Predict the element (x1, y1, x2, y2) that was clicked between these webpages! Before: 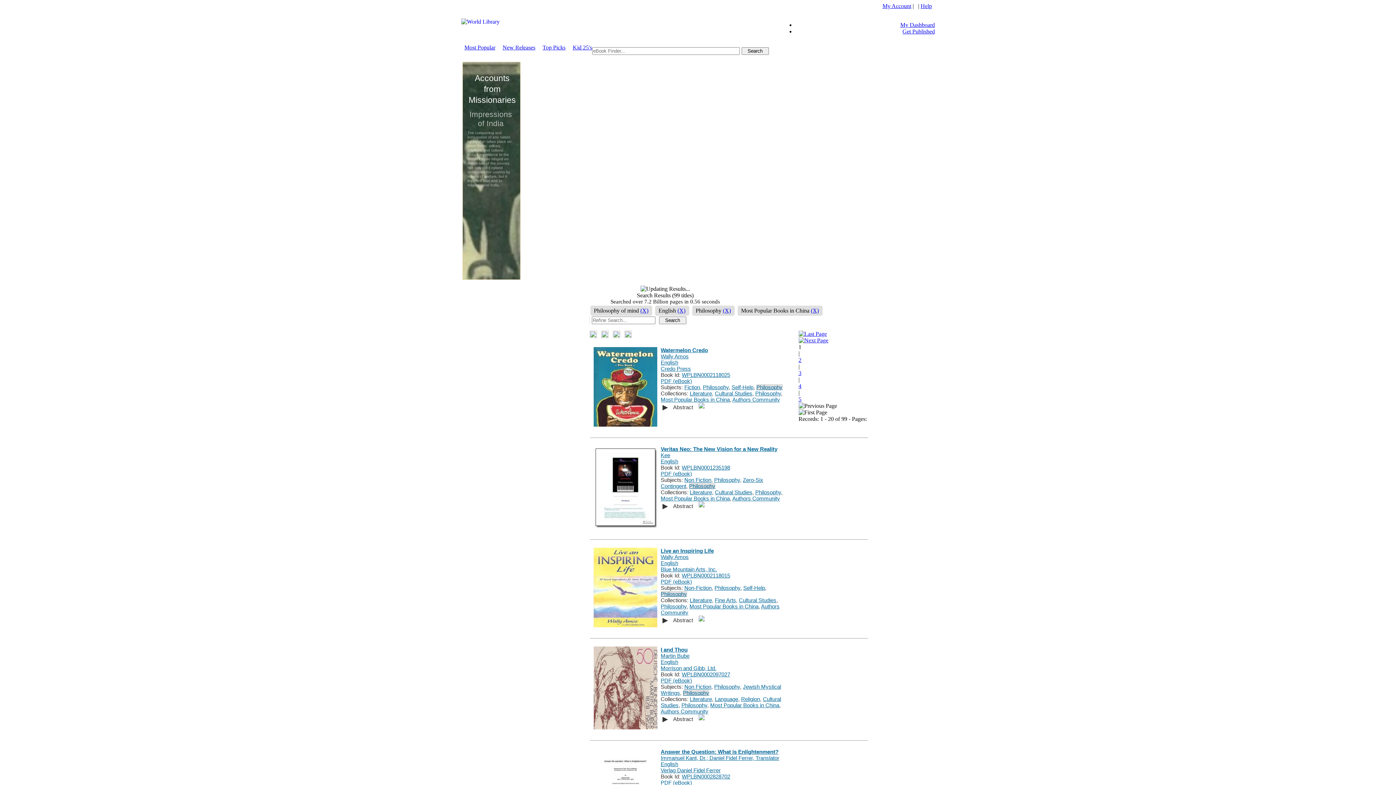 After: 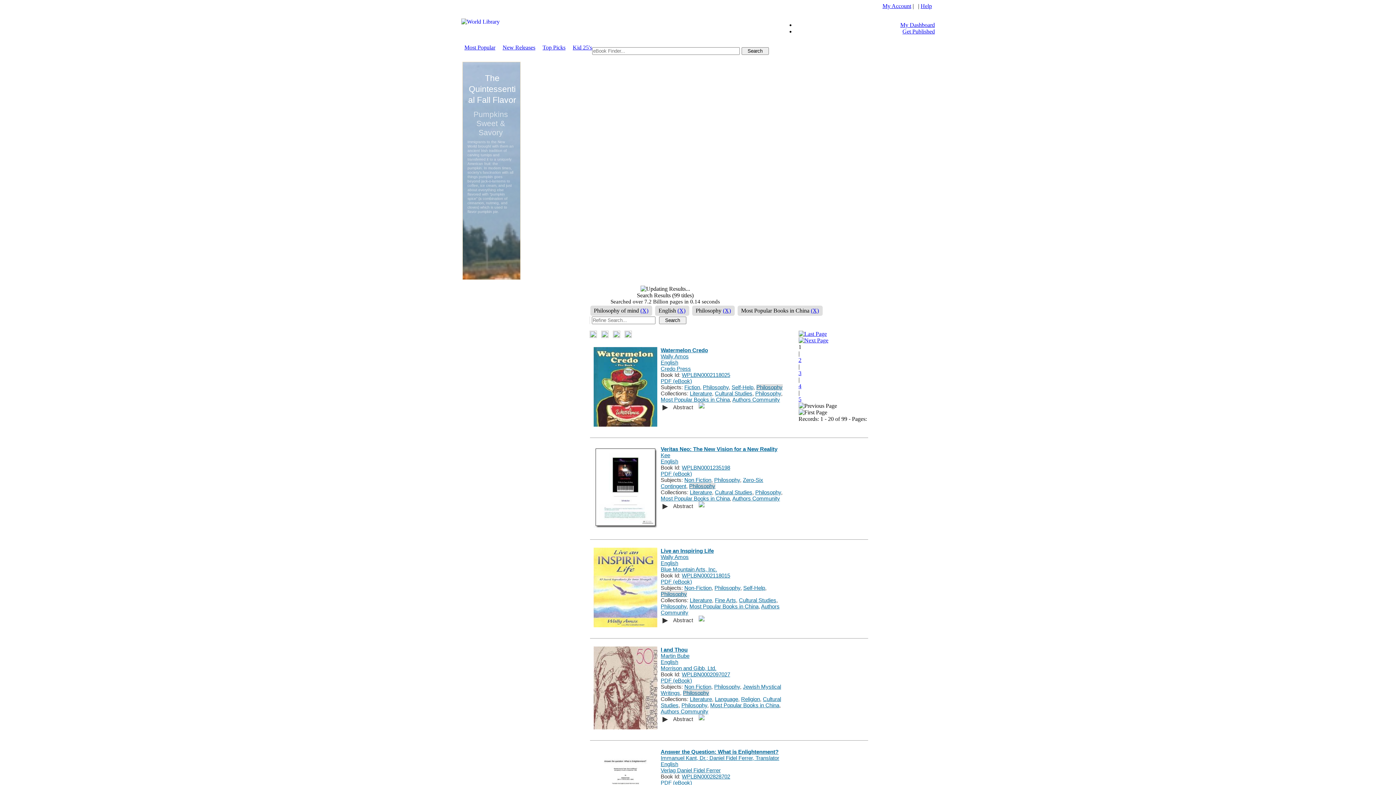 Action: bbox: (660, 761, 678, 767) label: English